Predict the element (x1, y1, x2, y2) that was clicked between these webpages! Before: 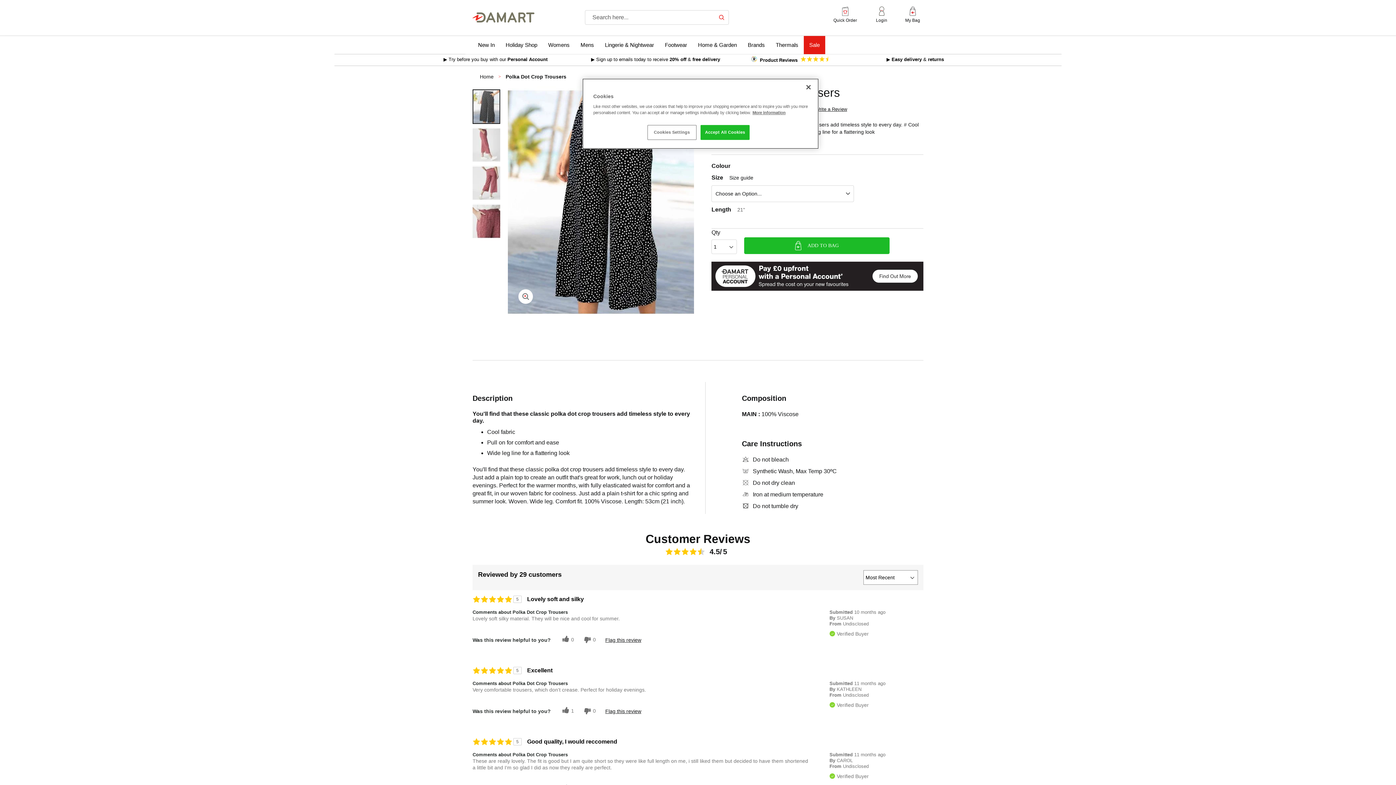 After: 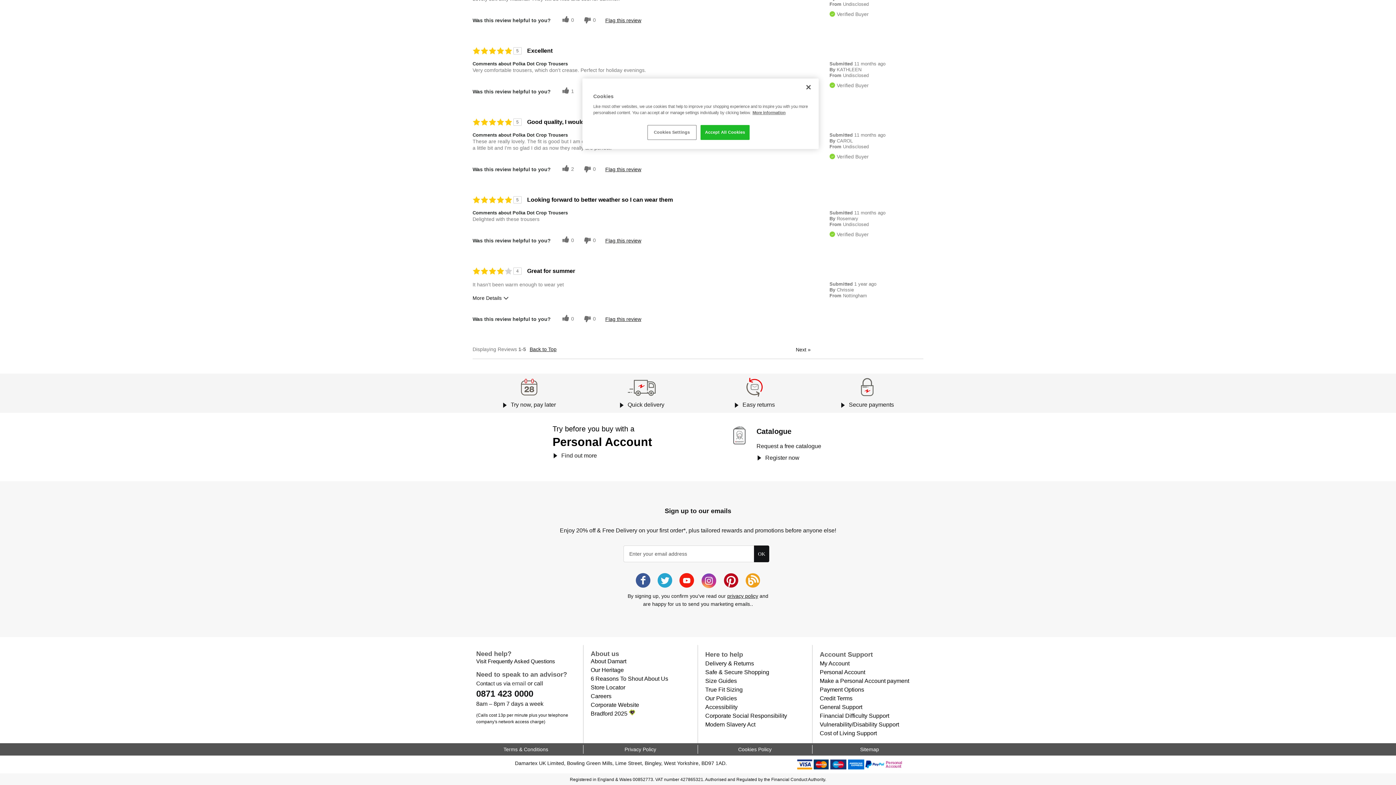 Action: label: ▶ Sign up to emails today to receive 20% off & free delivery bbox: (591, 56, 720, 62)